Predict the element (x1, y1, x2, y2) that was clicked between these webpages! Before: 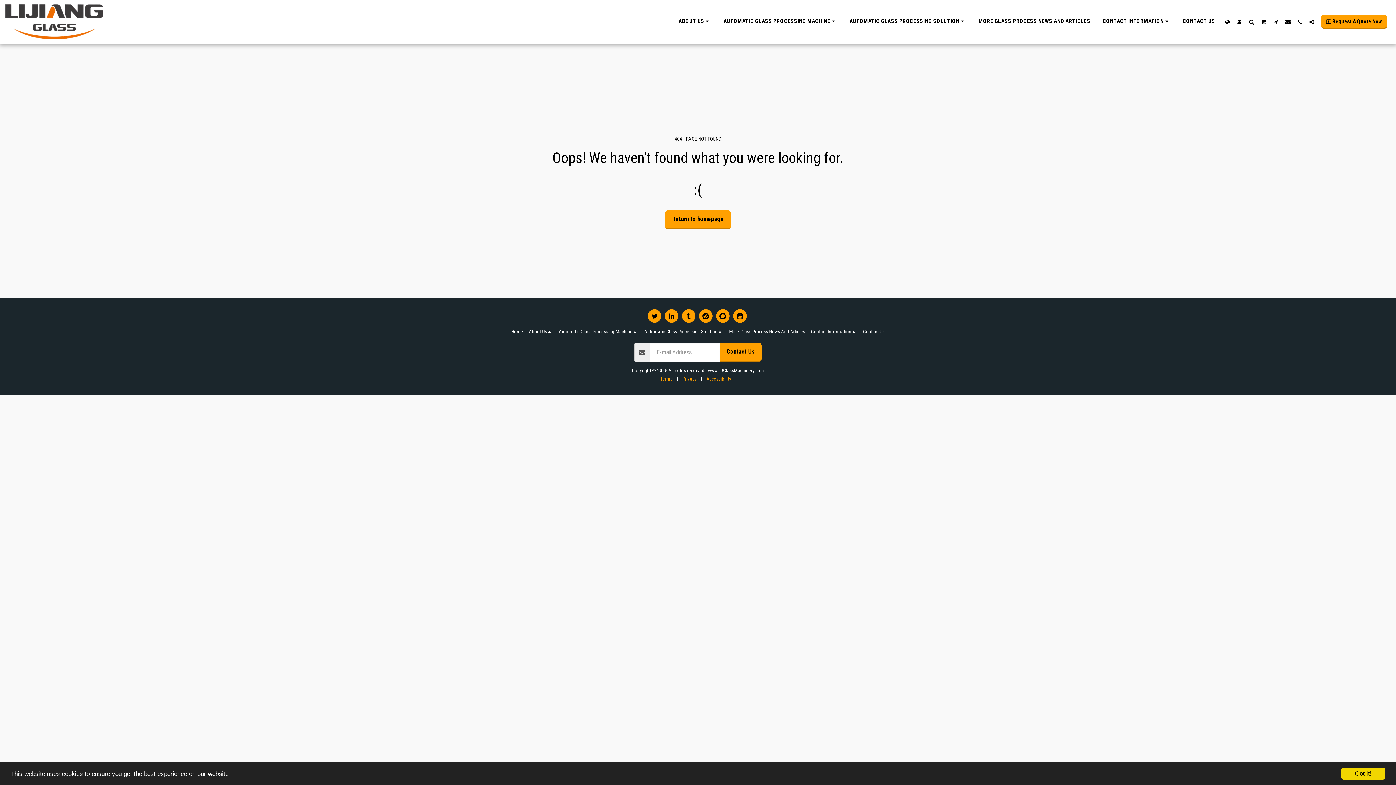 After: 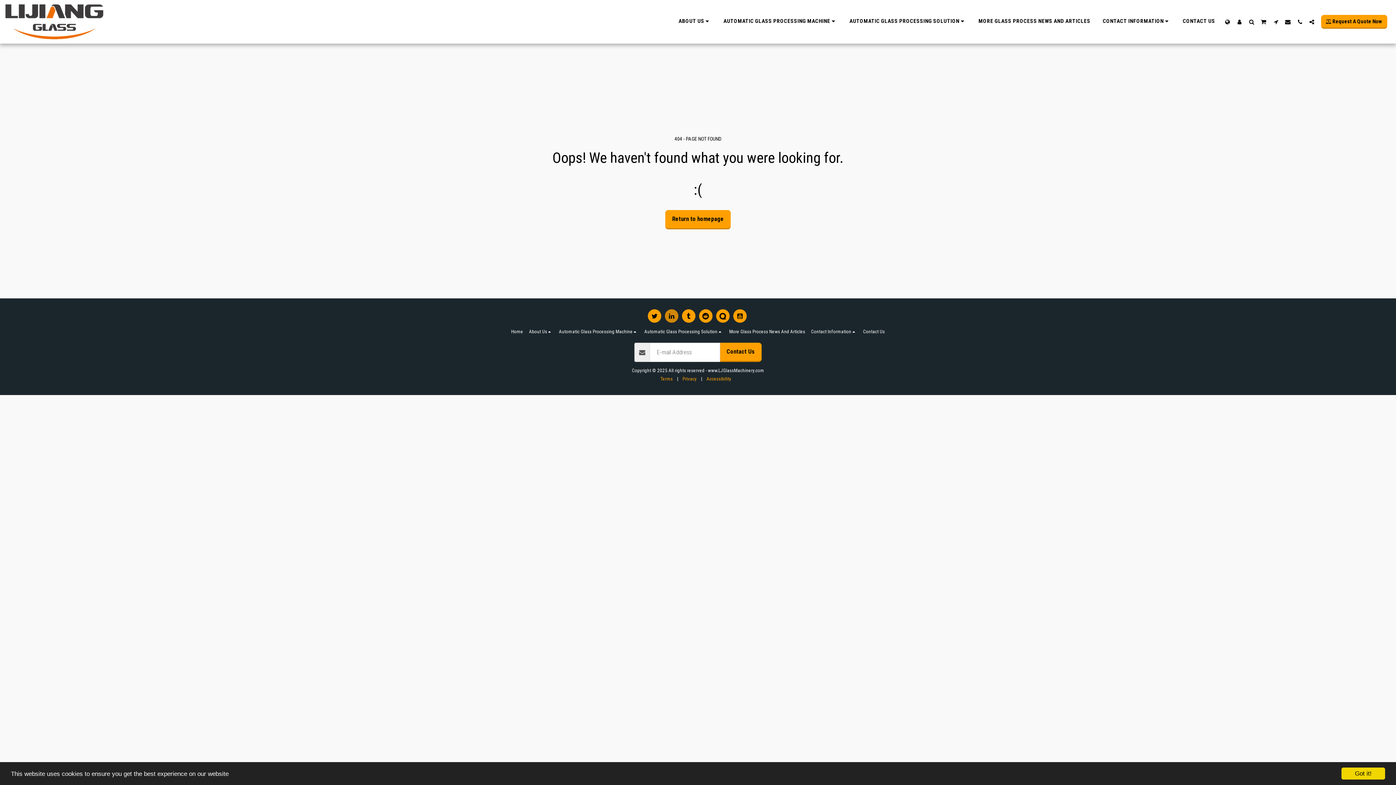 Action: label:   bbox: (664, 309, 678, 322)